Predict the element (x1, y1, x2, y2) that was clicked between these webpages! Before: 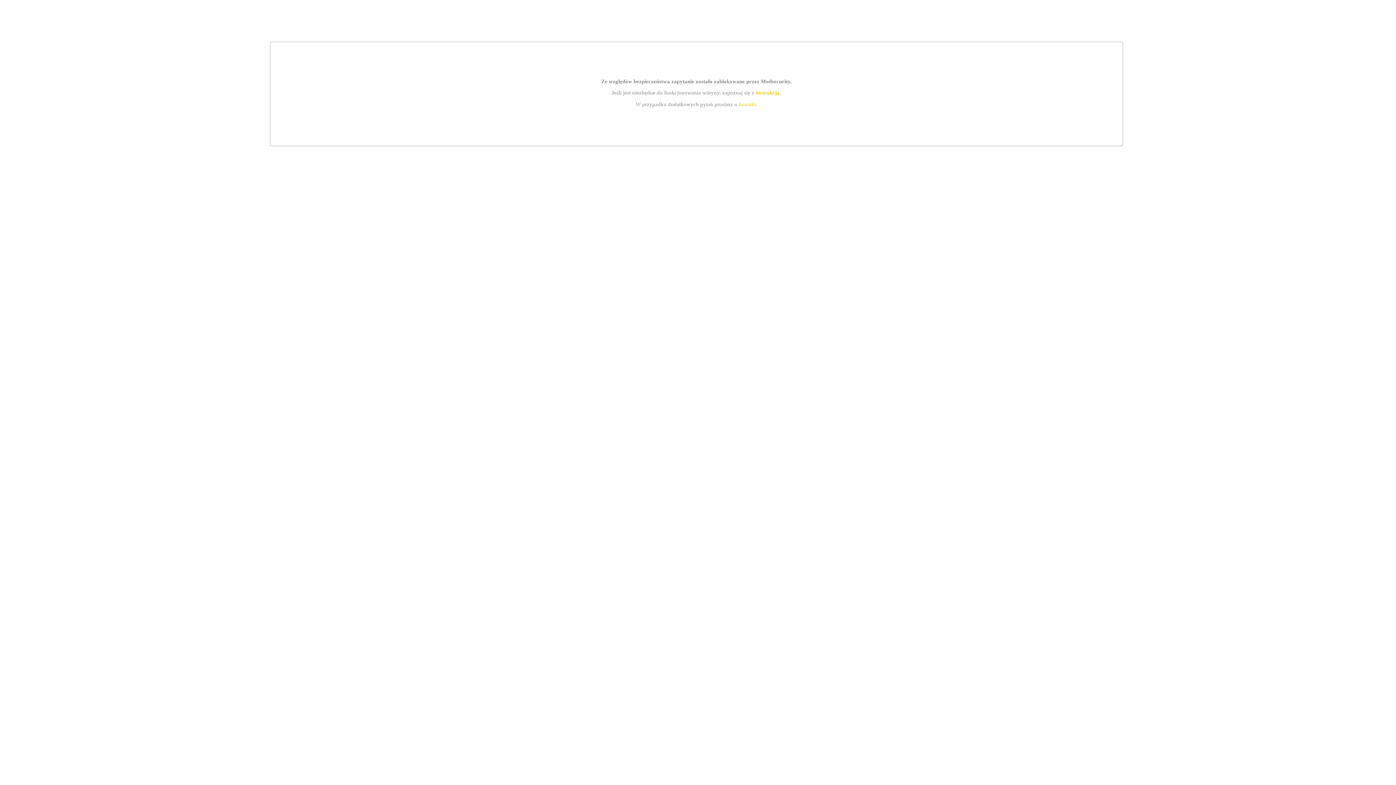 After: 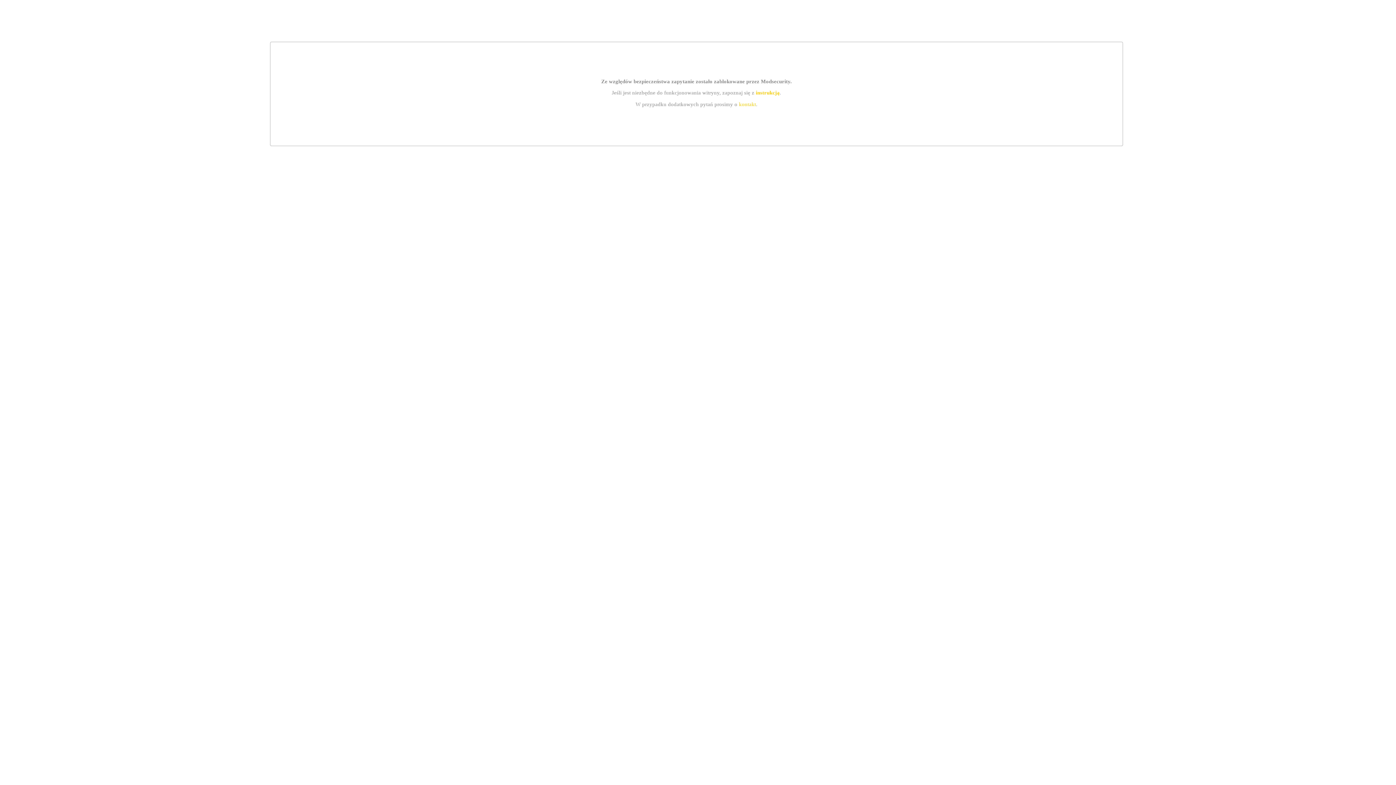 Action: bbox: (739, 101, 756, 107) label: kontakt